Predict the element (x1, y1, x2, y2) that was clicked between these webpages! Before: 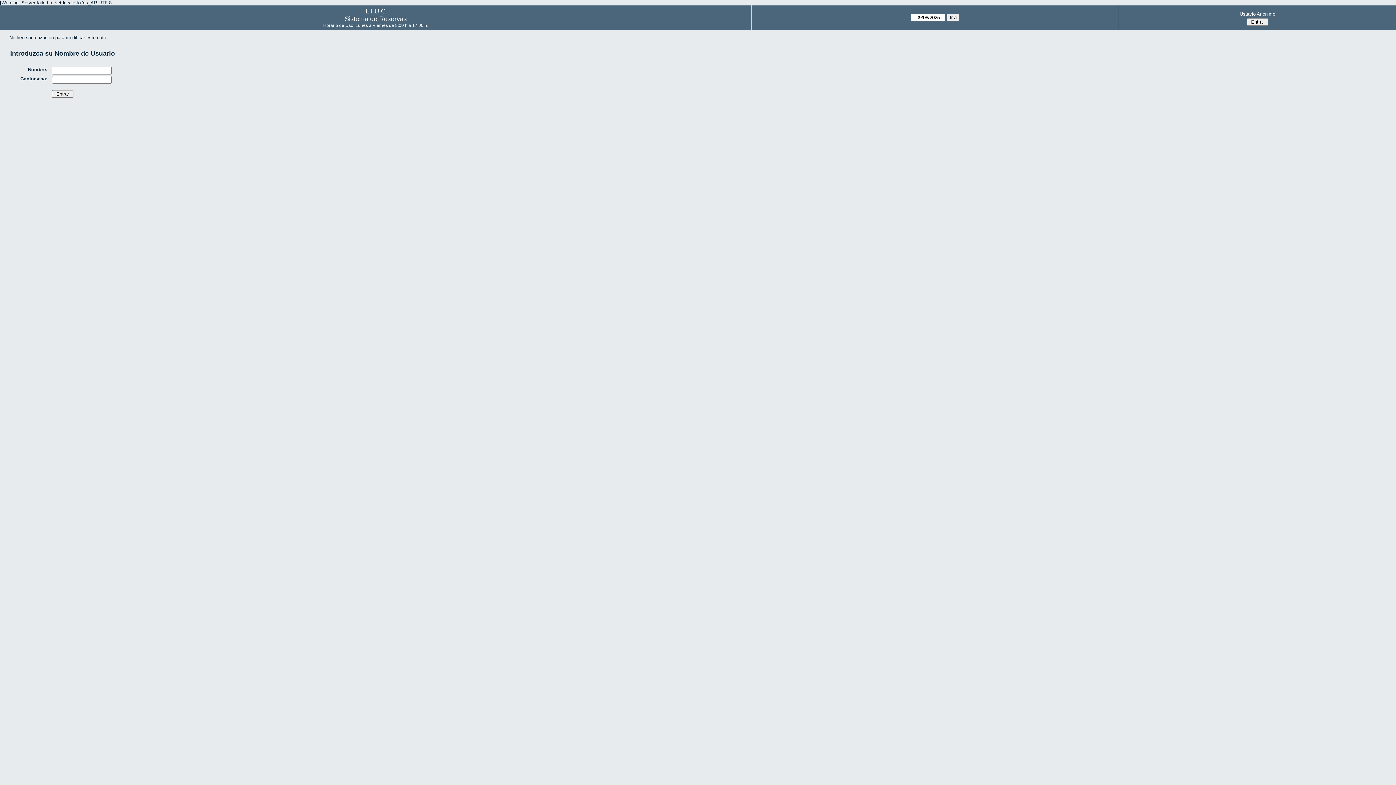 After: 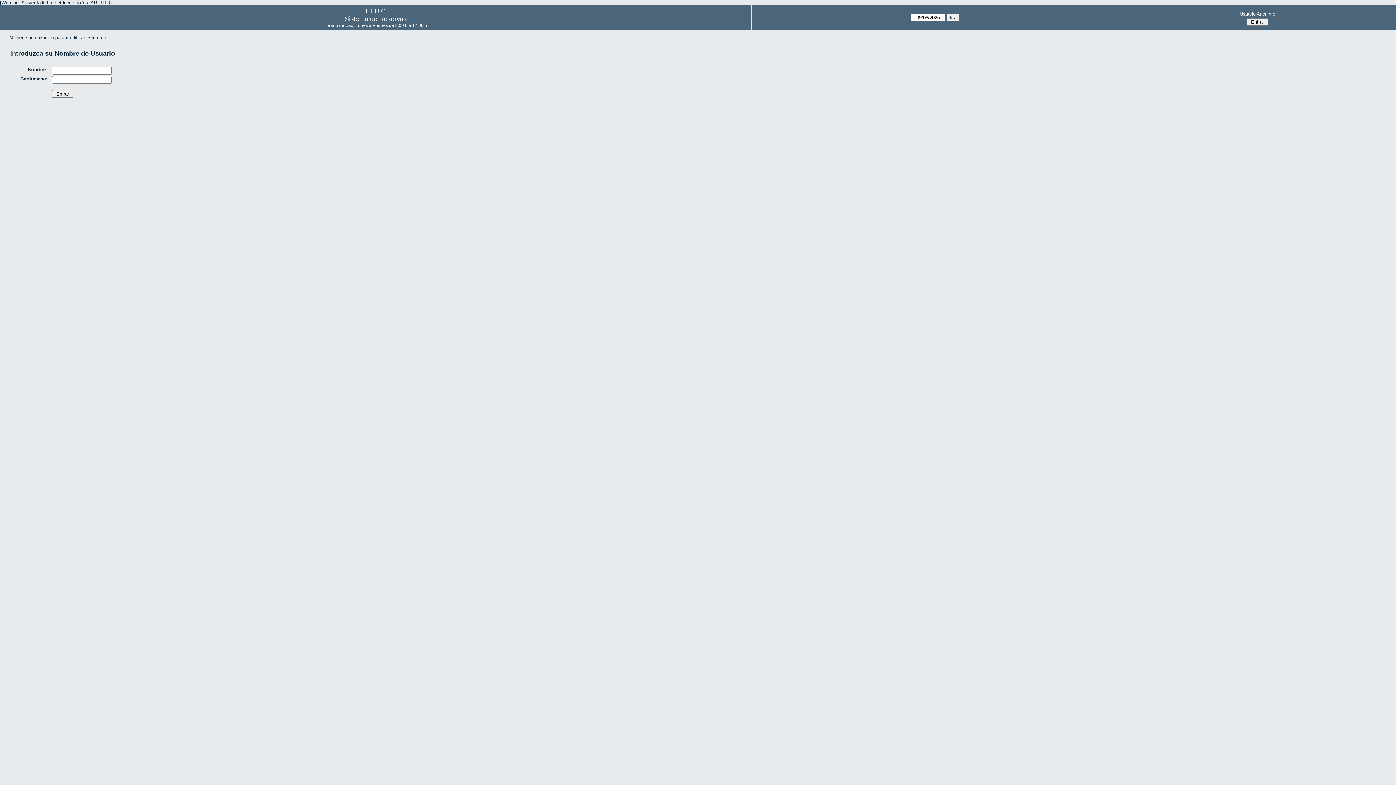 Action: label: Usuario Anónimo bbox: (1121, 9, 1394, 18)